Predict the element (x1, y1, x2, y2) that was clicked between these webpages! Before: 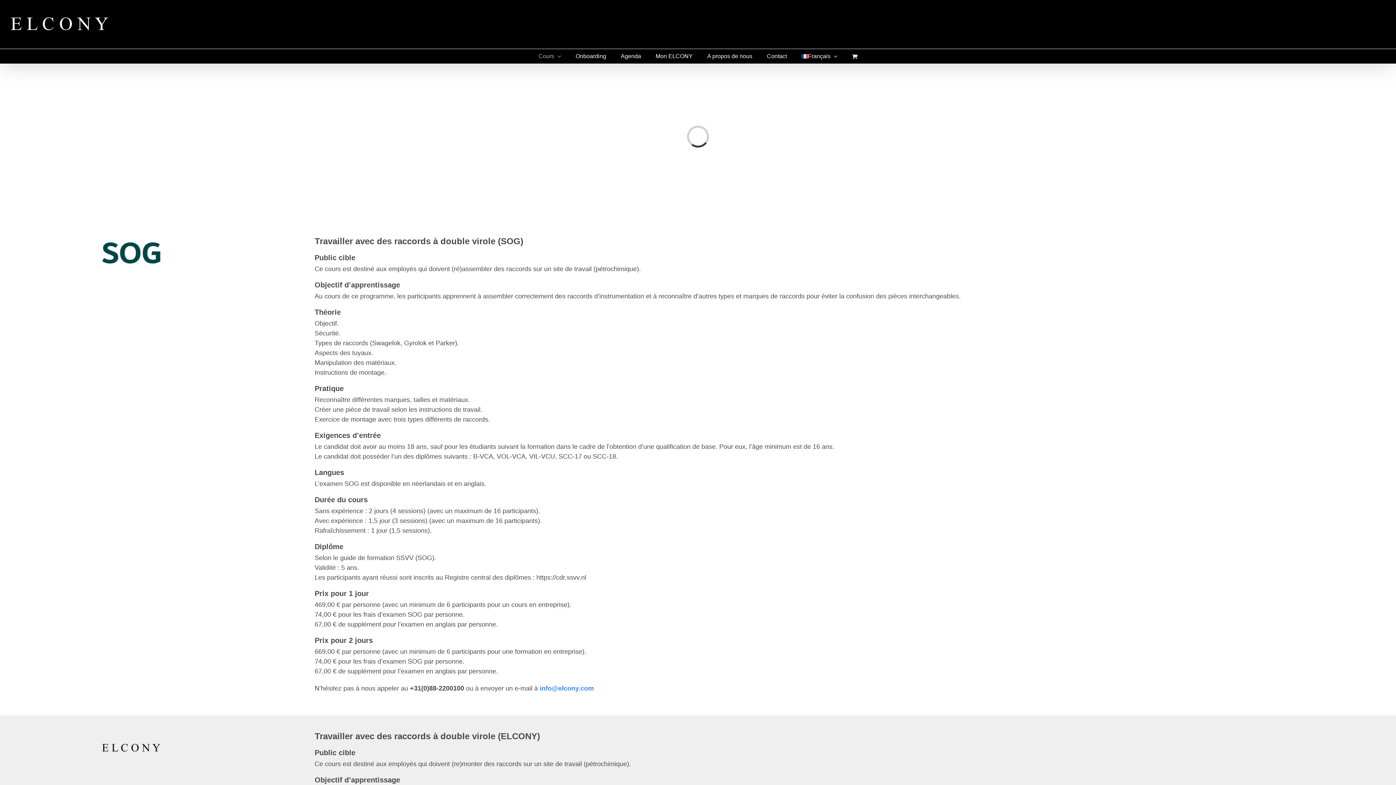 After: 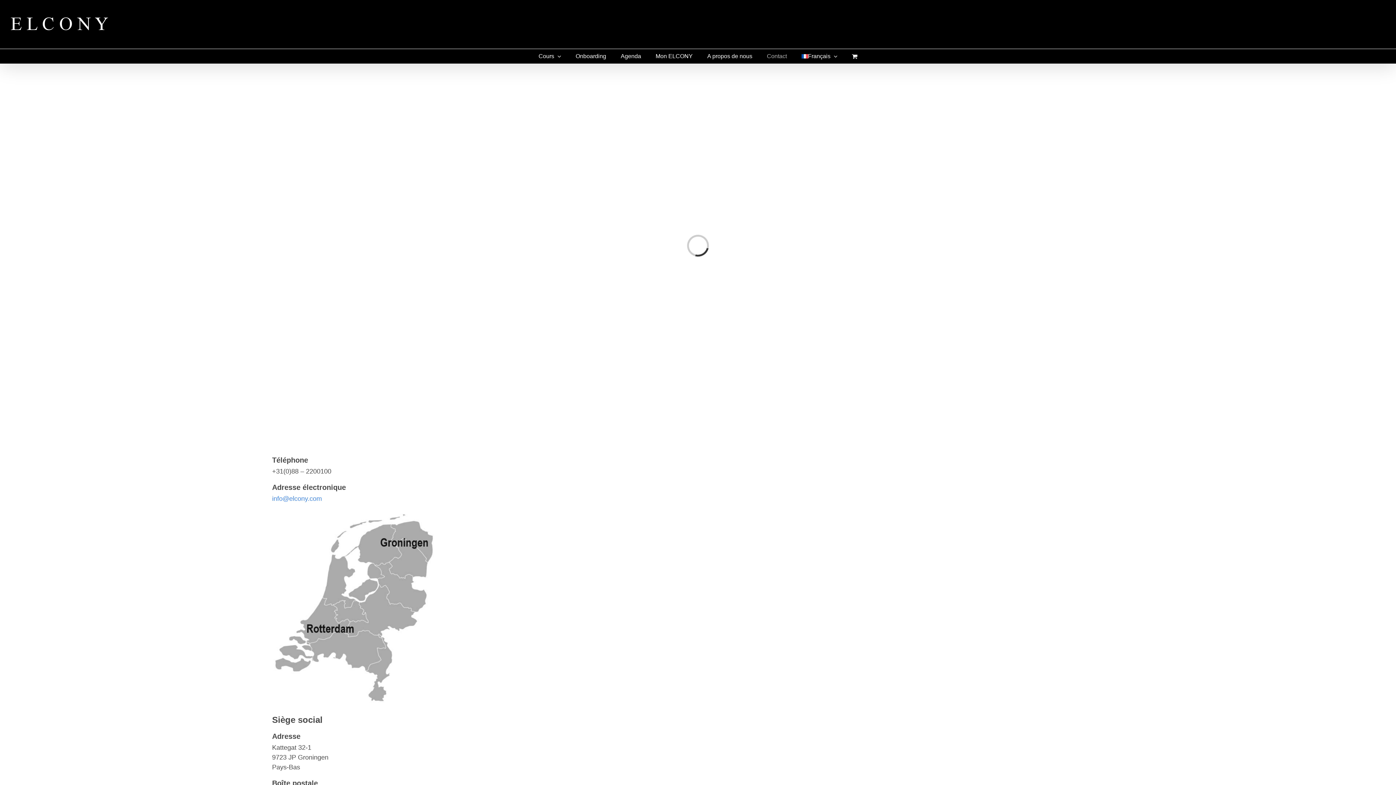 Action: bbox: (767, 49, 787, 63) label: Contact